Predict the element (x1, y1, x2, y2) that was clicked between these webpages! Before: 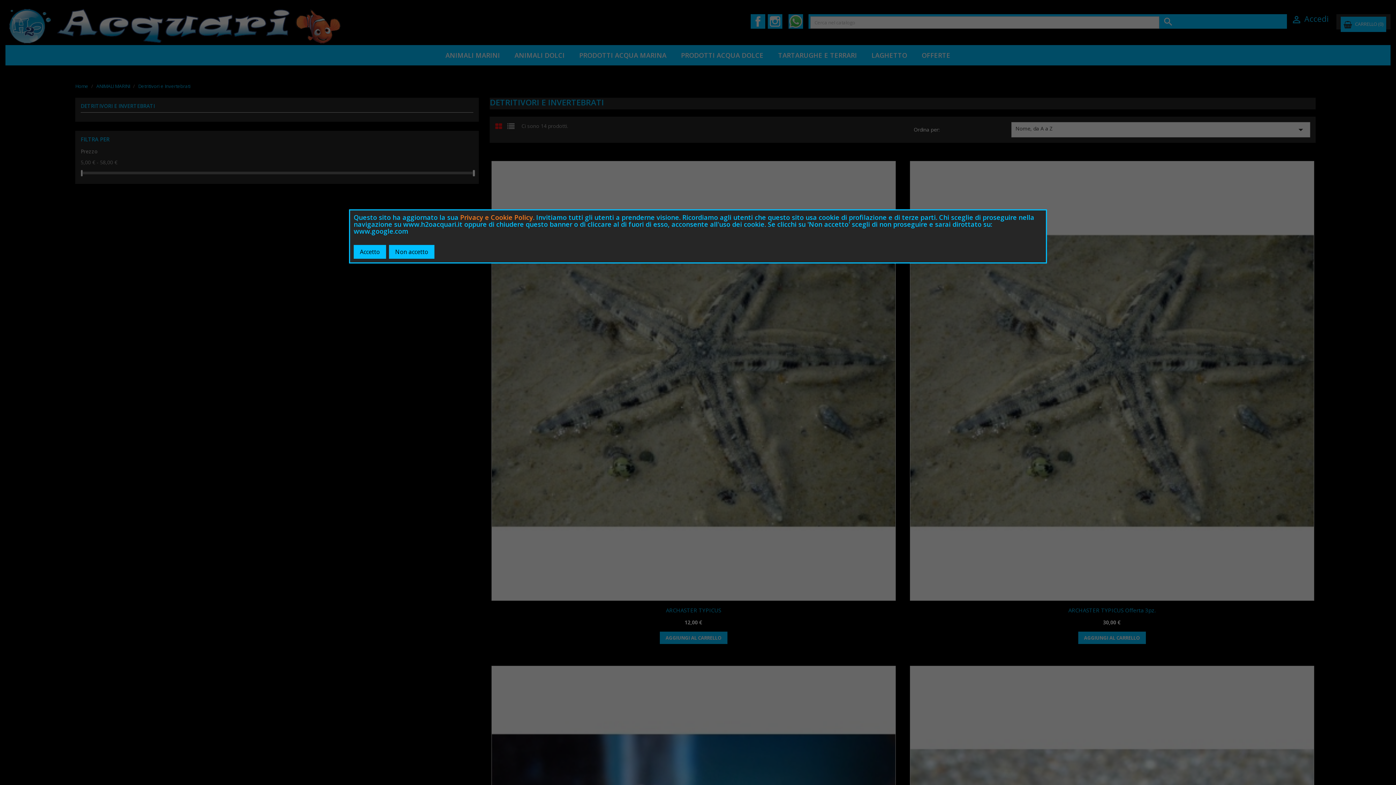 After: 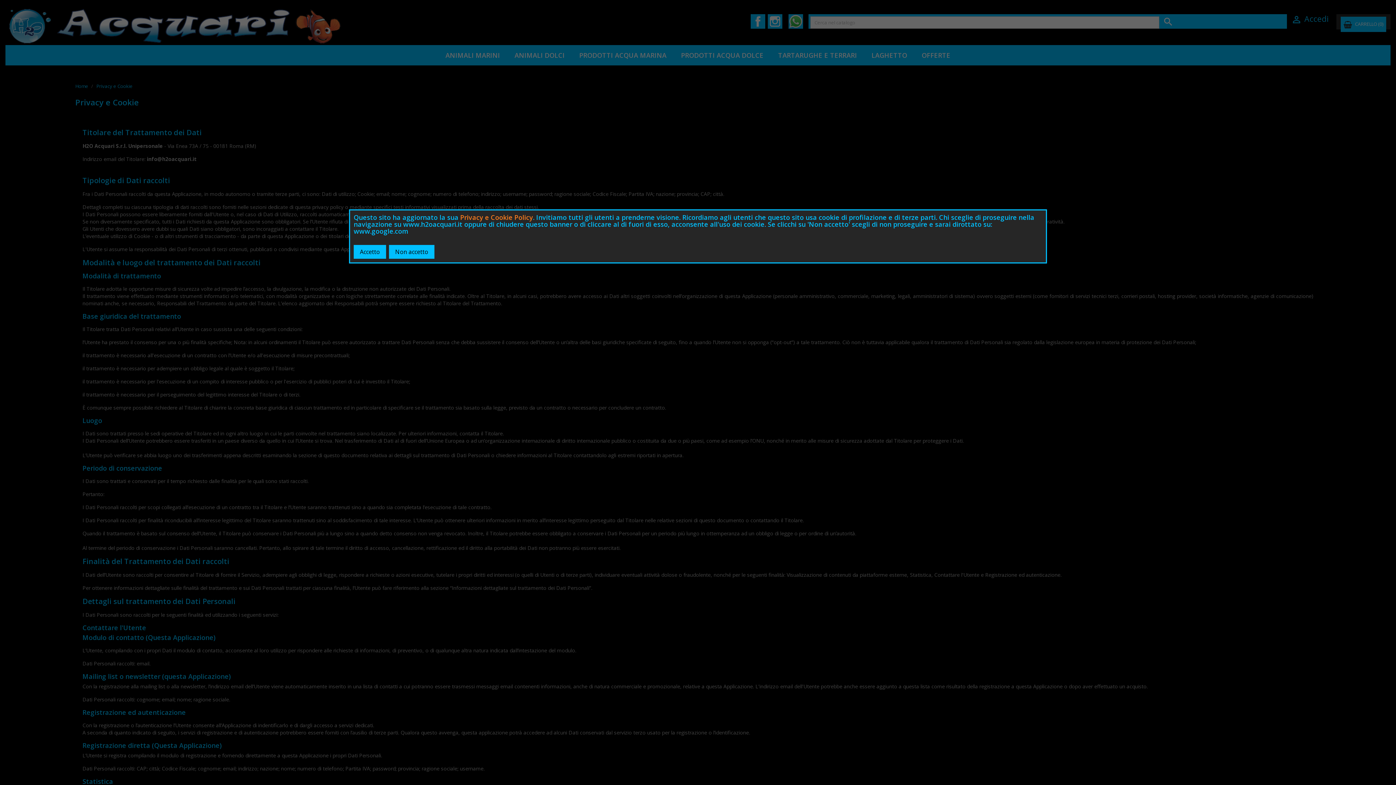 Action: label: Privacy e Cookie Policy bbox: (460, 213, 533, 221)